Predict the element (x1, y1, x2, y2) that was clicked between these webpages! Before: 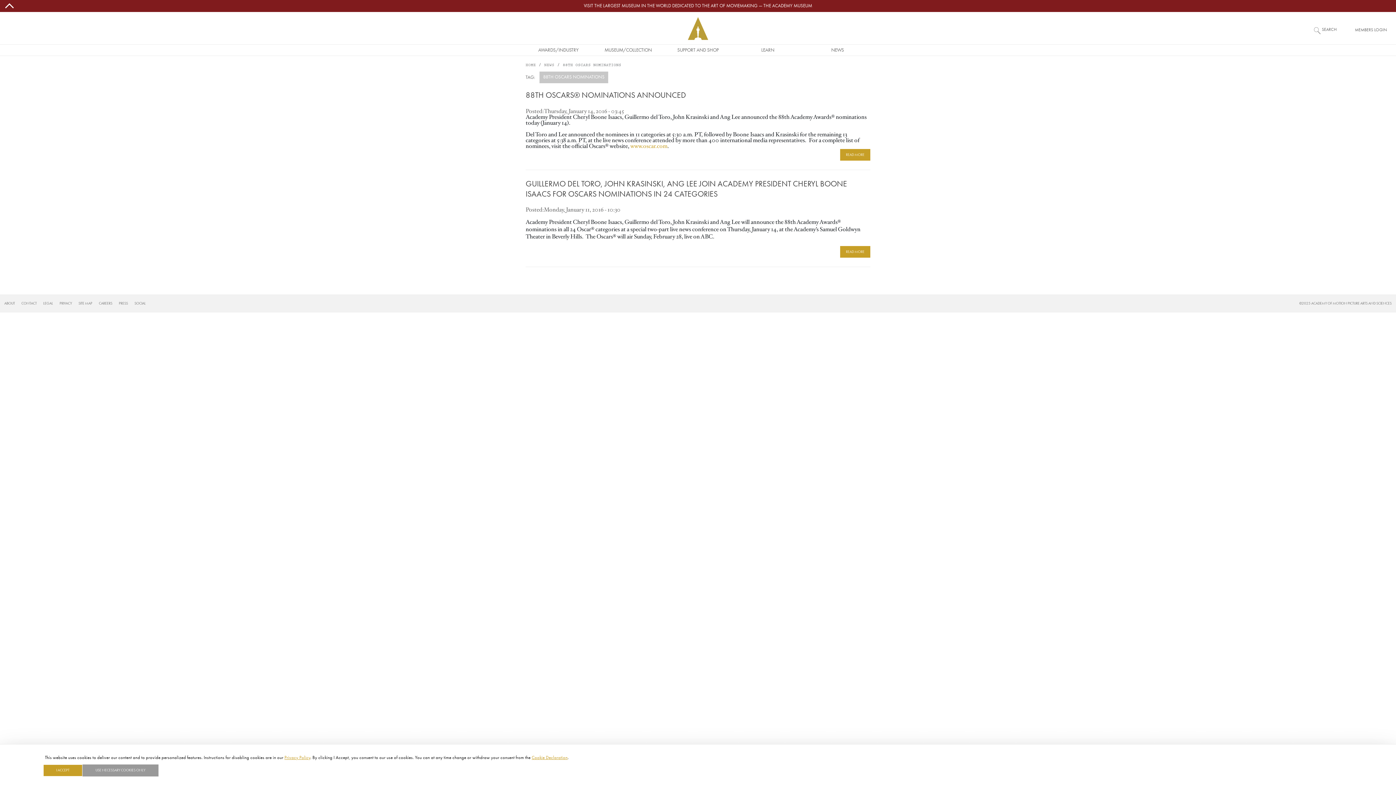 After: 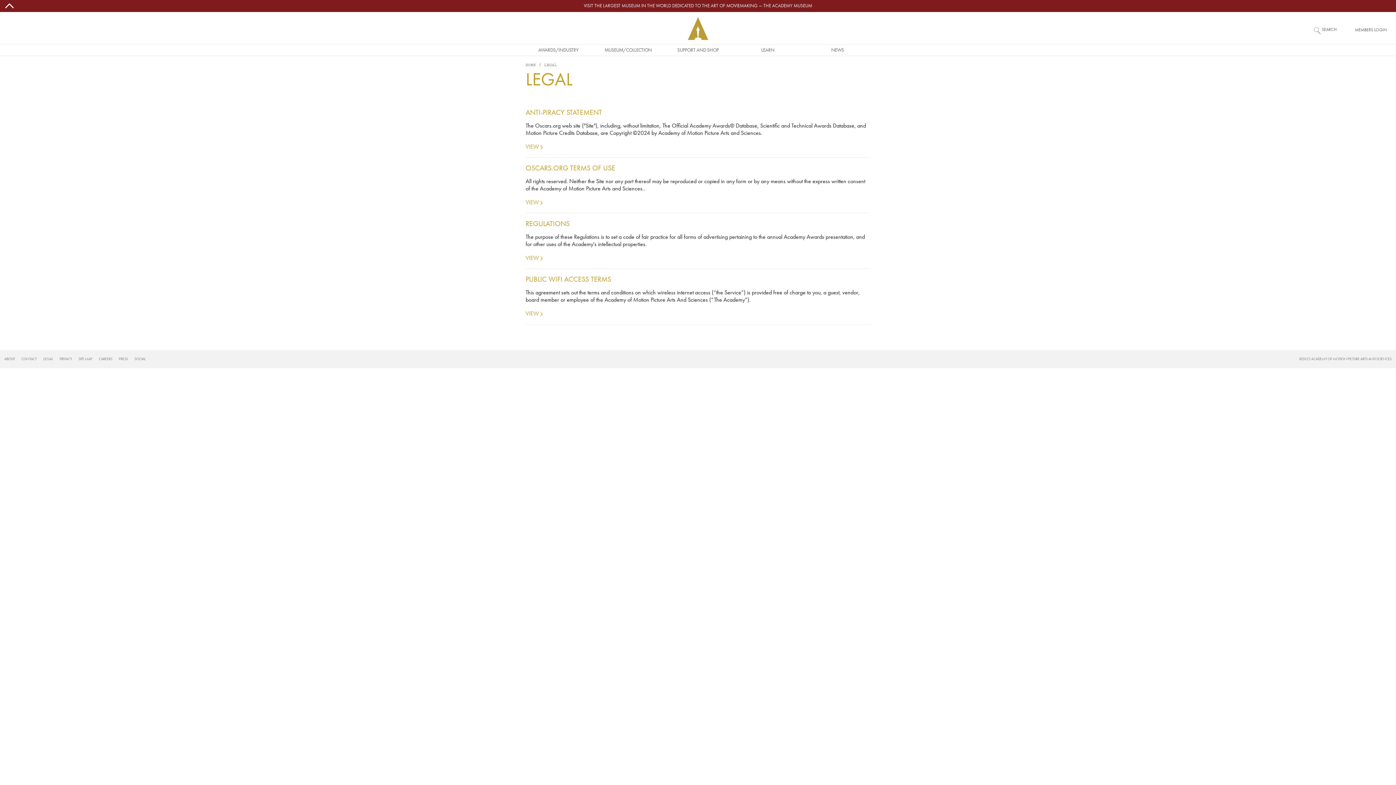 Action: bbox: (43, 301, 59, 306) label: LEGAL